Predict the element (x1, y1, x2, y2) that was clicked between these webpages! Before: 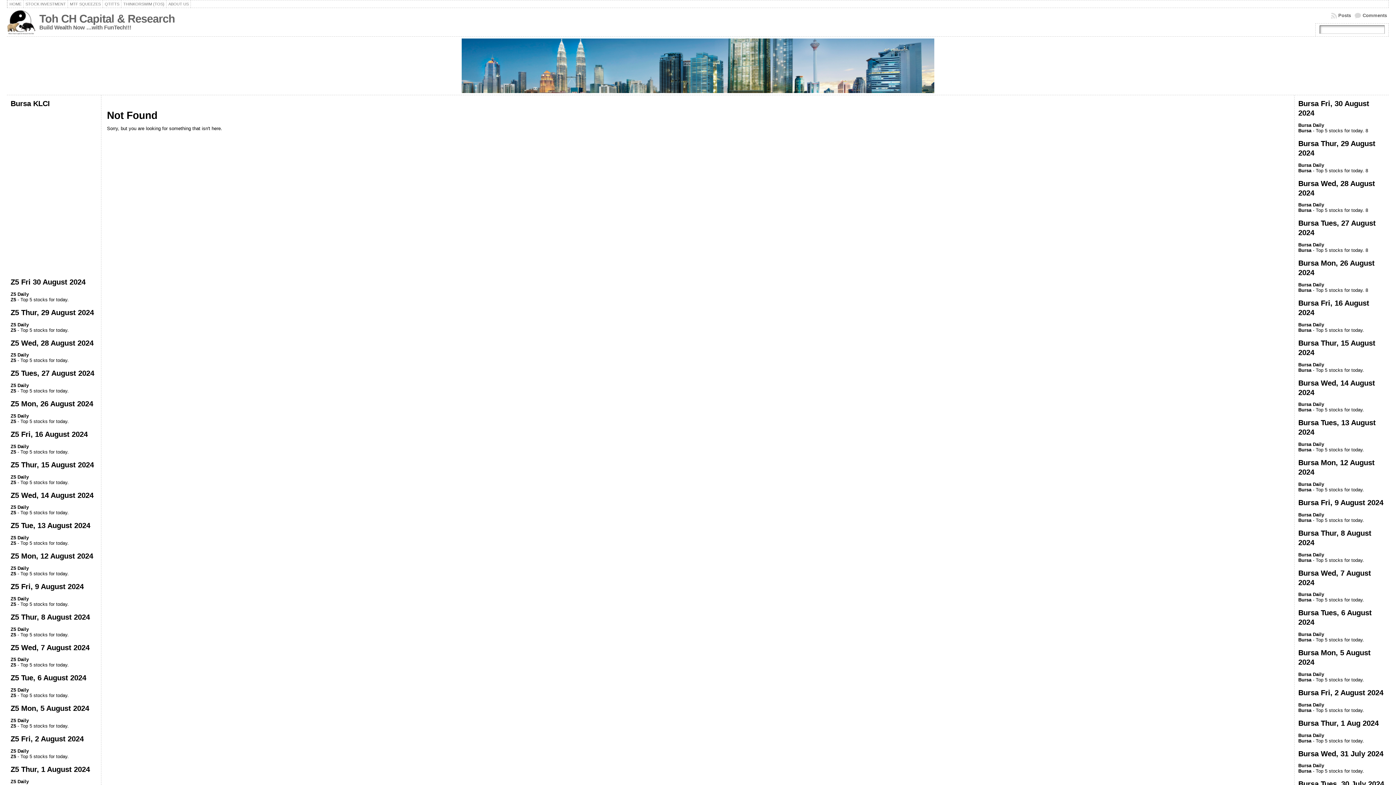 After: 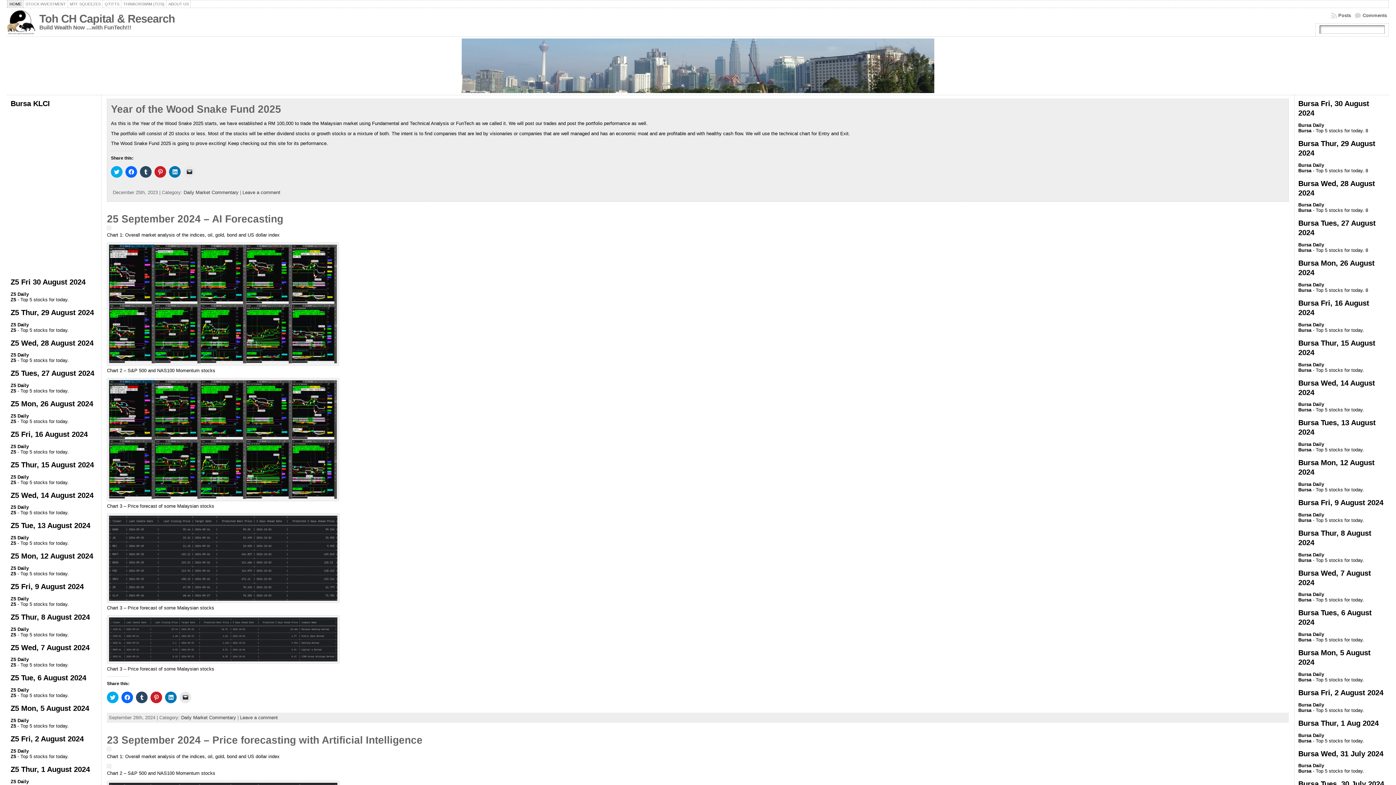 Action: bbox: (39, 12, 174, 25) label: Toh CH Capital & Research